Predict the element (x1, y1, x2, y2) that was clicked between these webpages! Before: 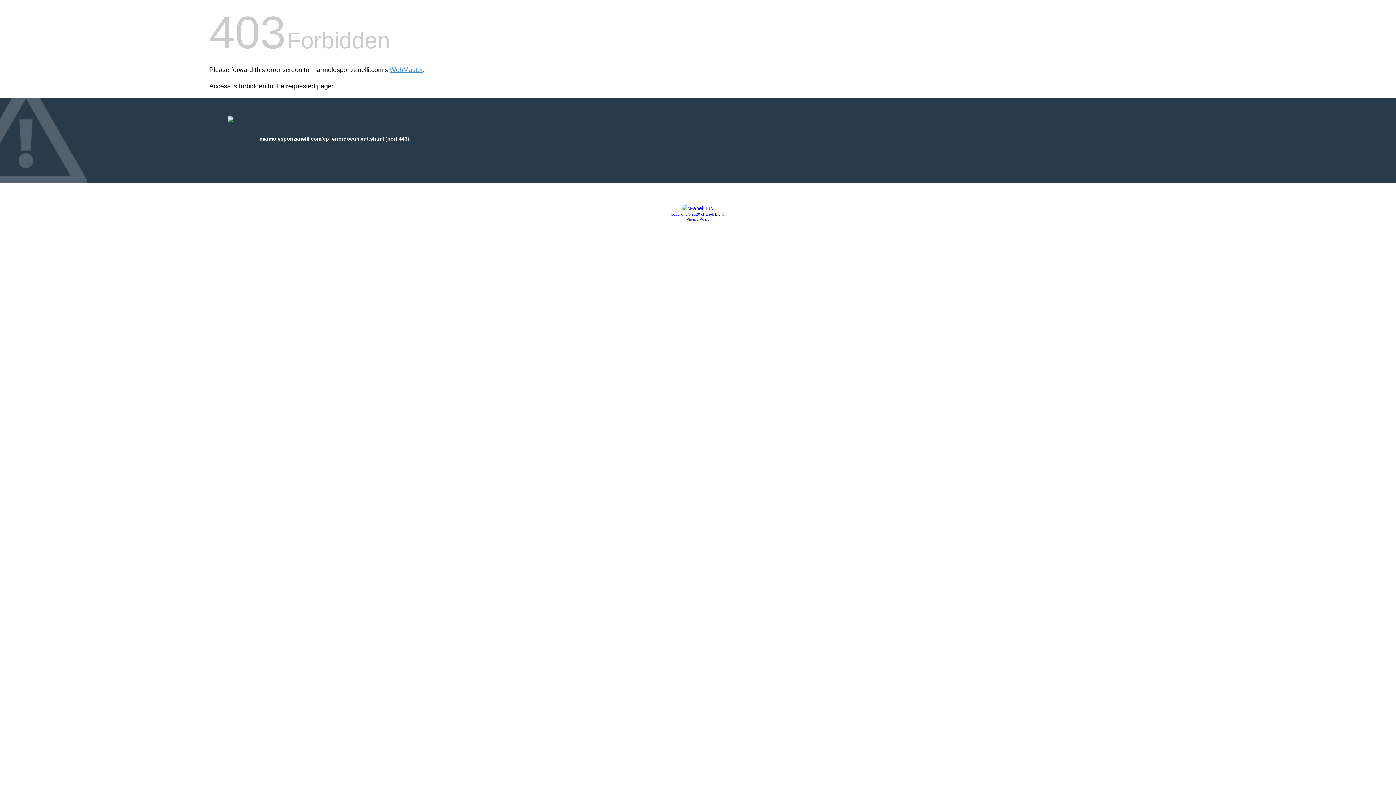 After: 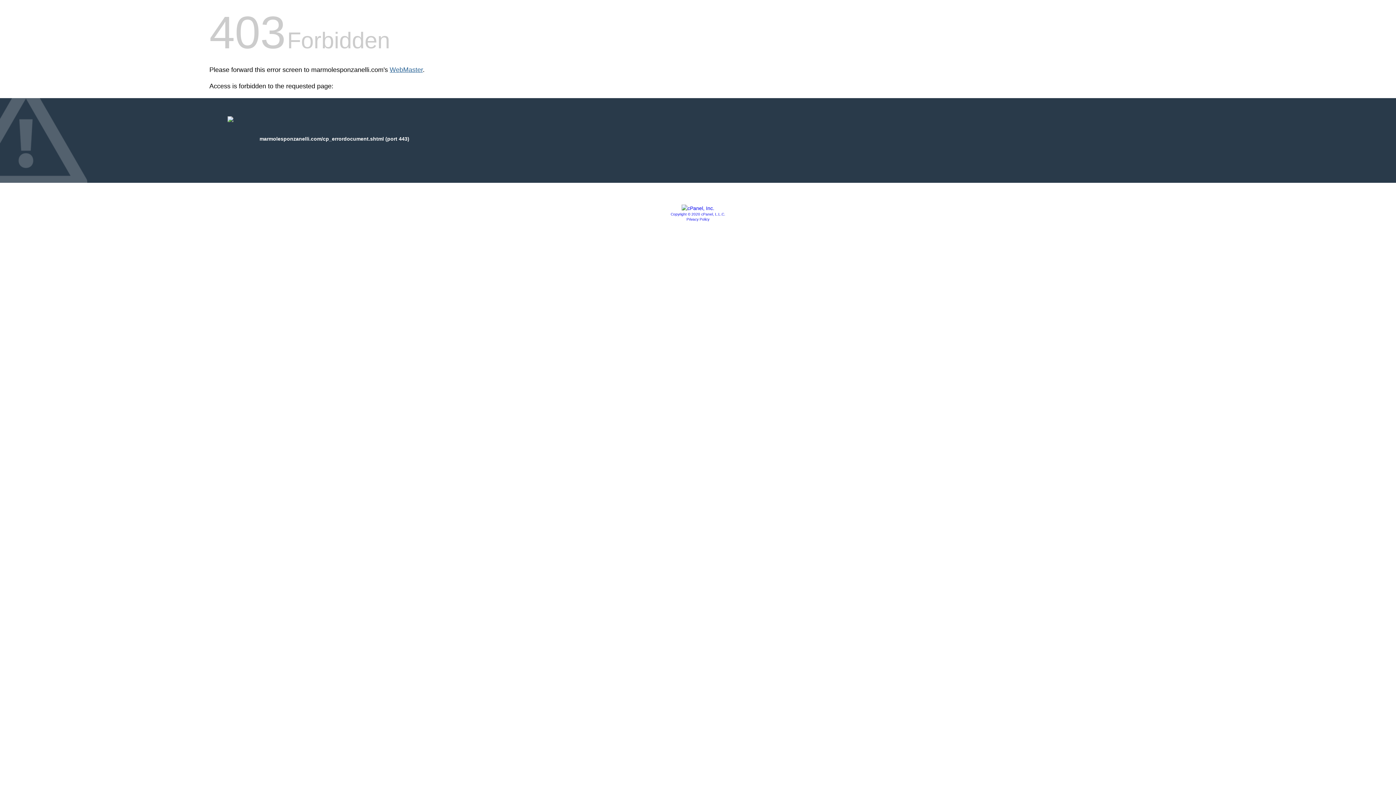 Action: bbox: (389, 66, 422, 73) label: WebMaster